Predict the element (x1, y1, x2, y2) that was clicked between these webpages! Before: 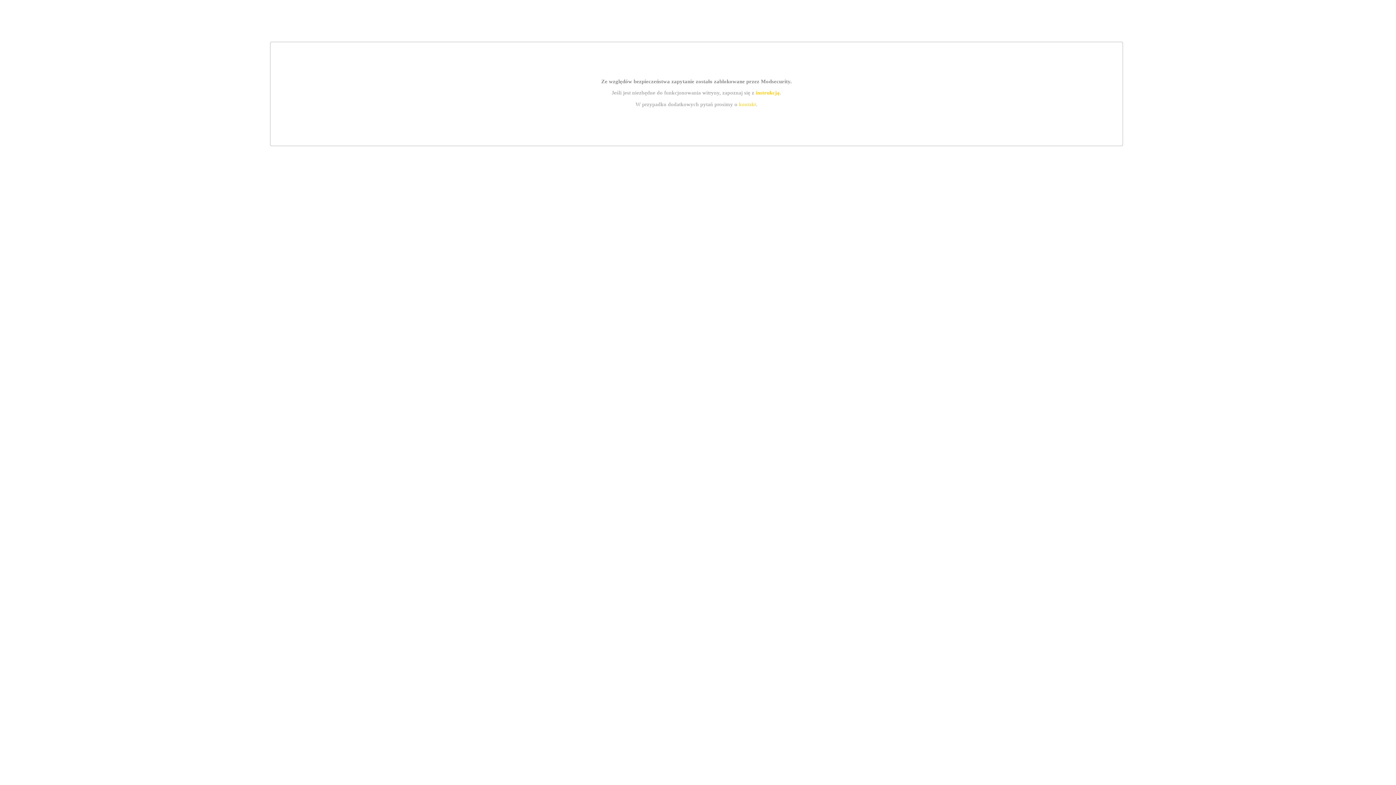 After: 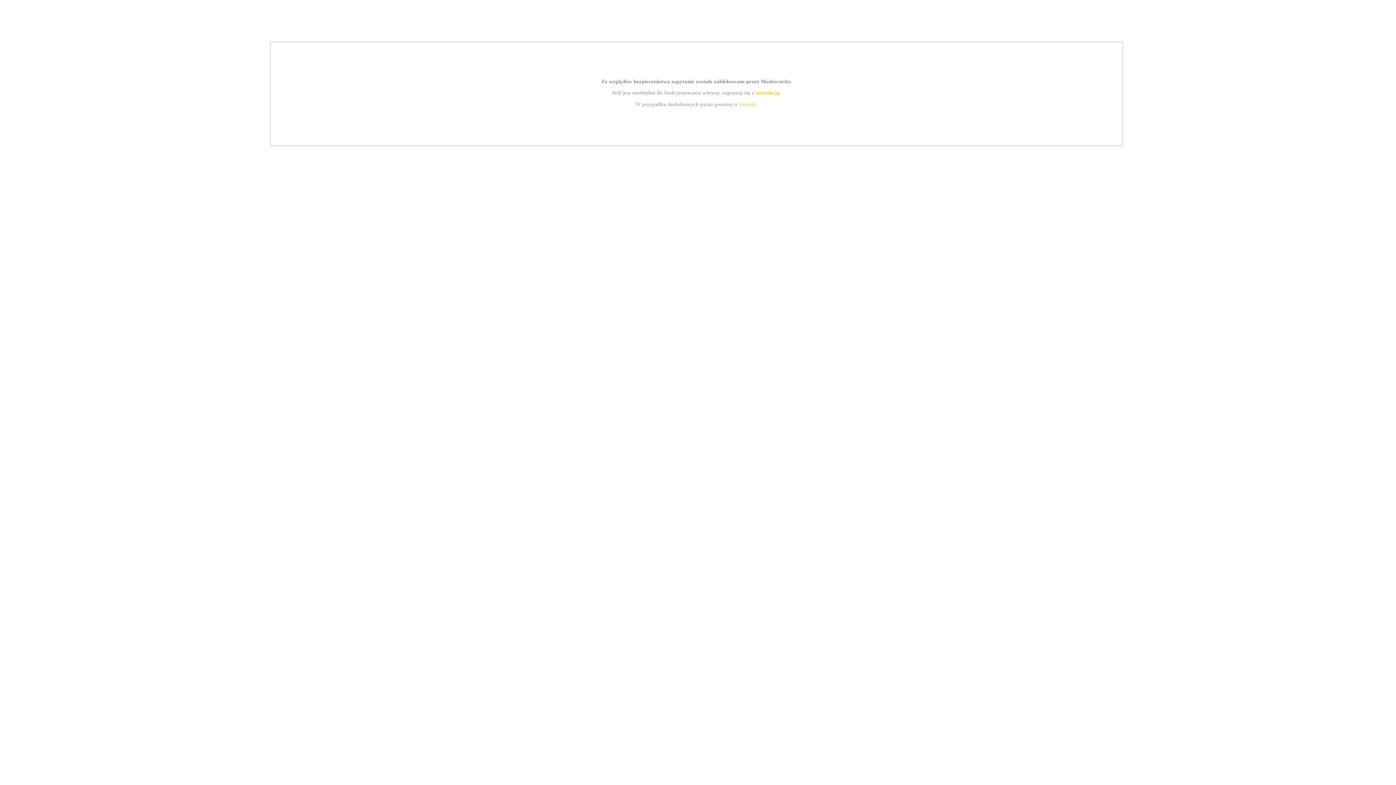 Action: bbox: (755, 89, 779, 95) label: instrukcją